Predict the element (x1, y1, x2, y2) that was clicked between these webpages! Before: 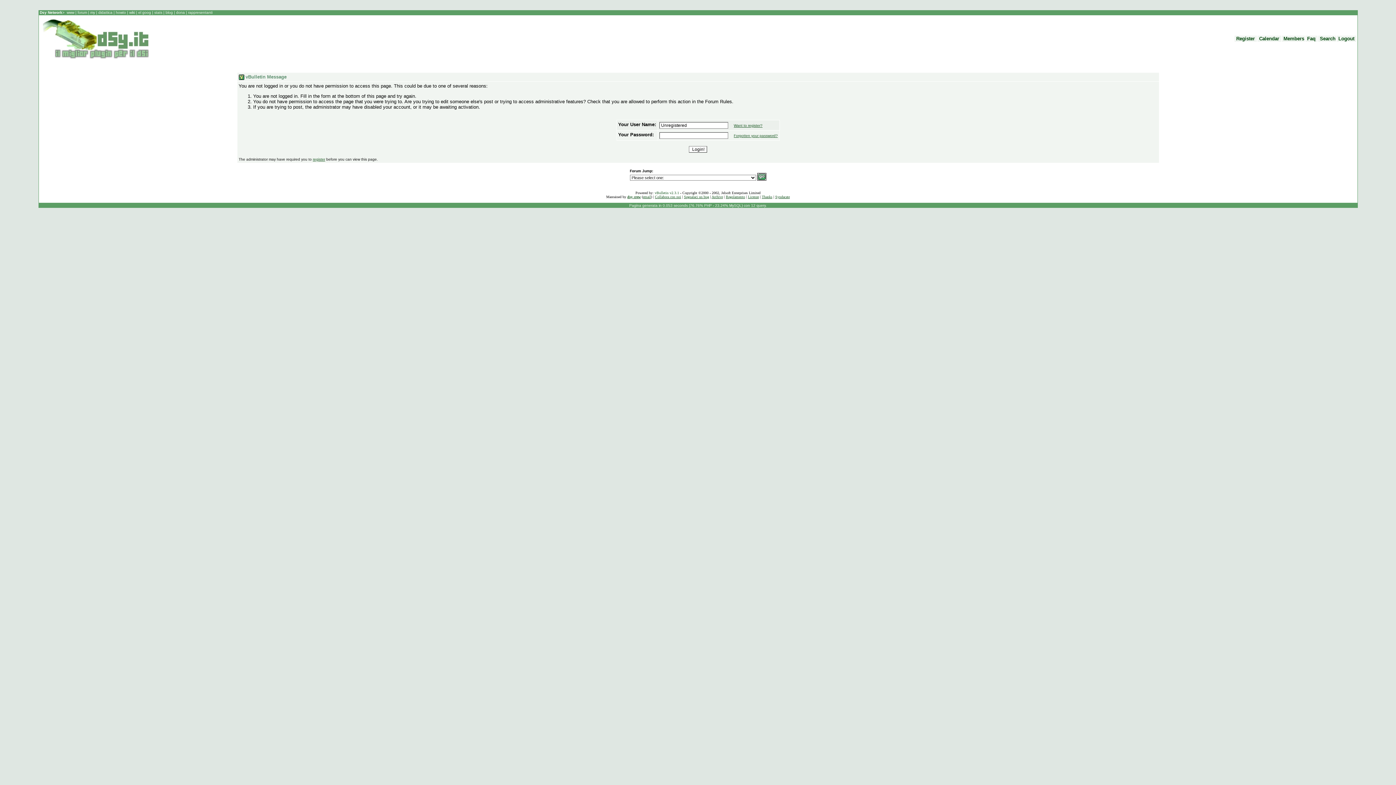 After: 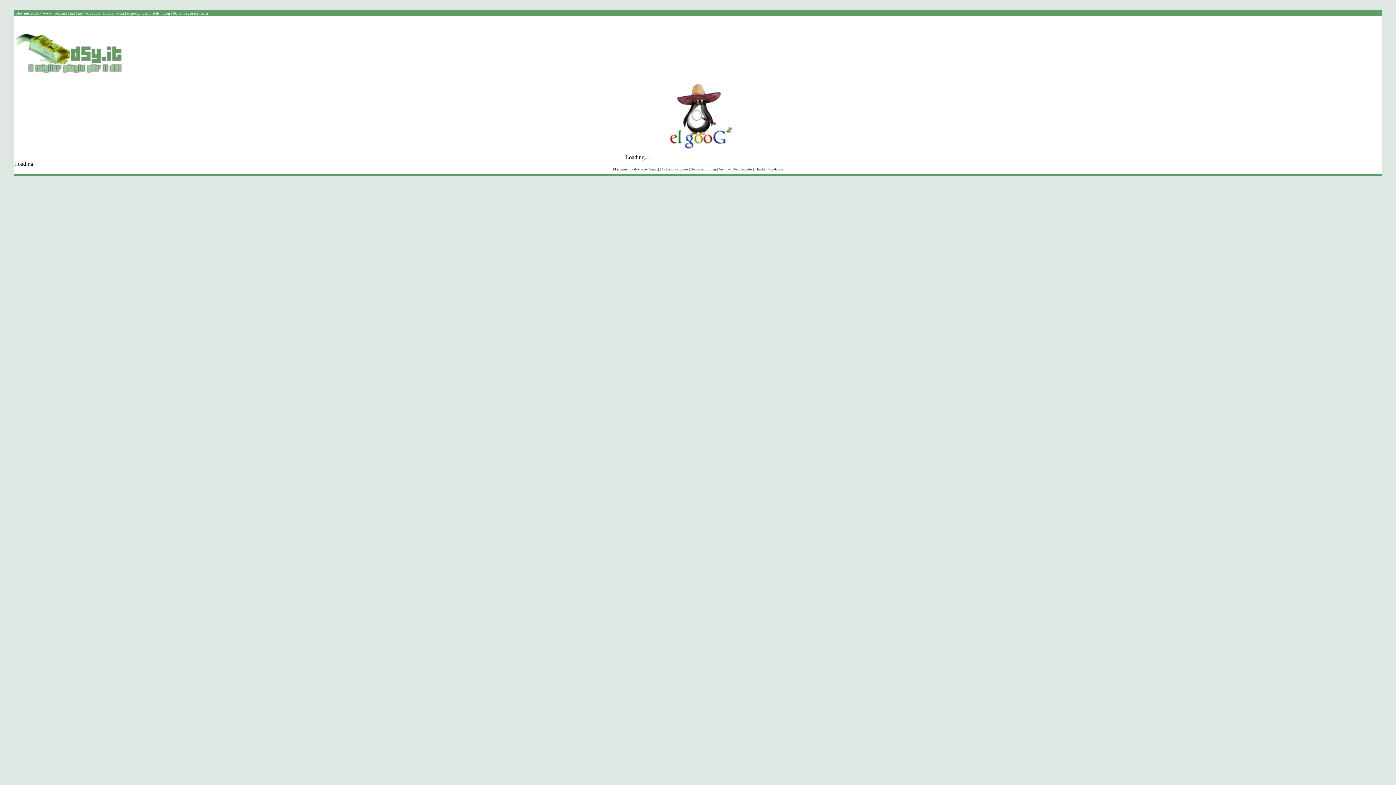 Action: bbox: (138, 10, 152, 14) label: el goog 